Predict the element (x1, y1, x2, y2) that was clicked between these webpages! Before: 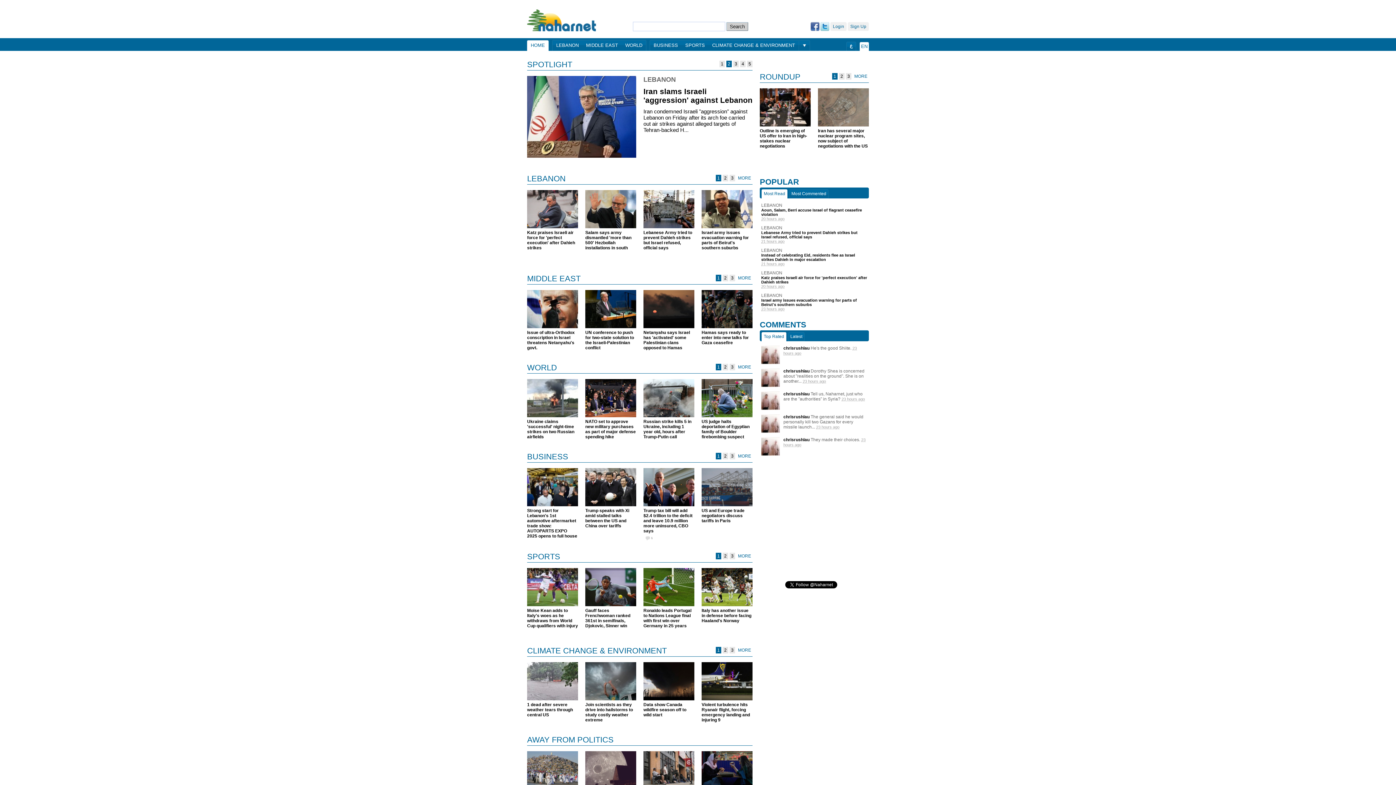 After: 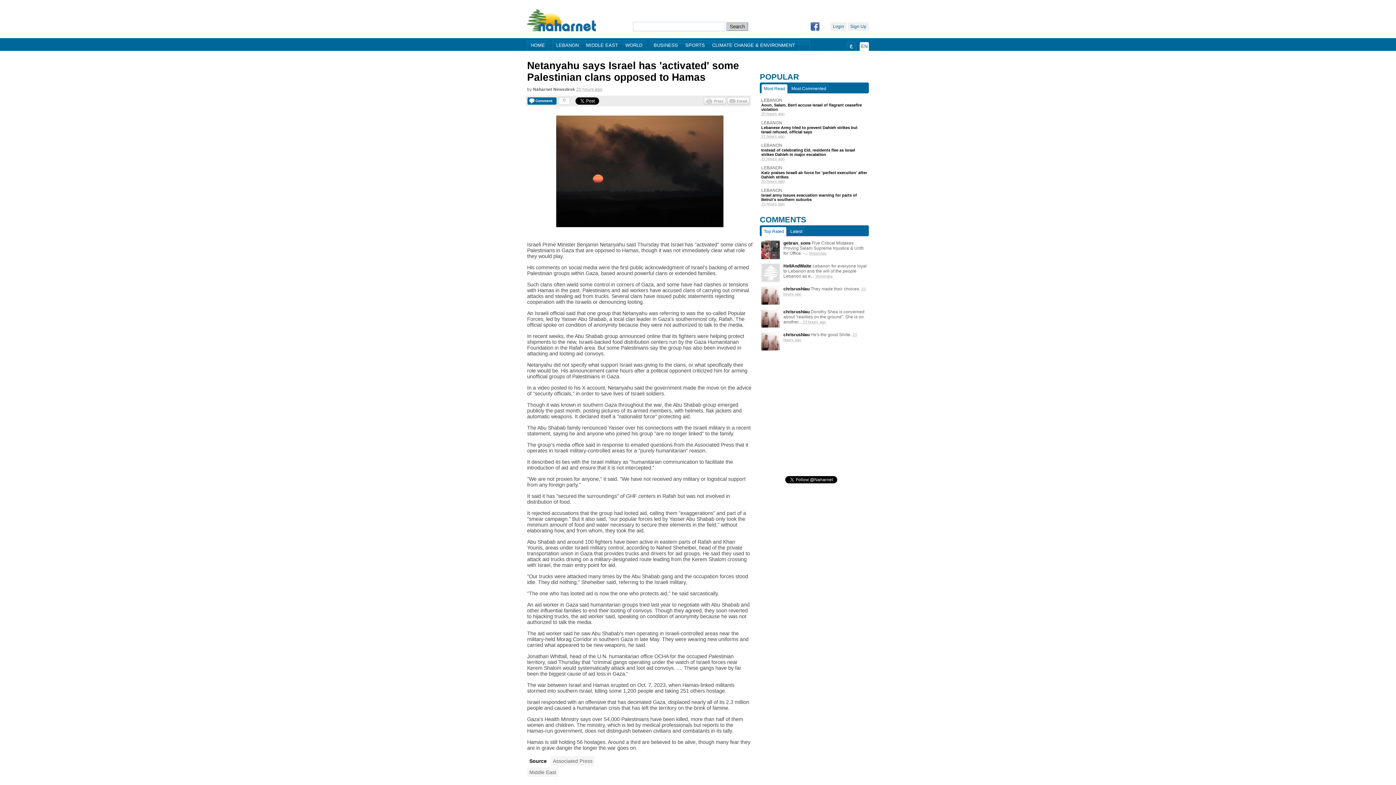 Action: bbox: (643, 290, 694, 328)